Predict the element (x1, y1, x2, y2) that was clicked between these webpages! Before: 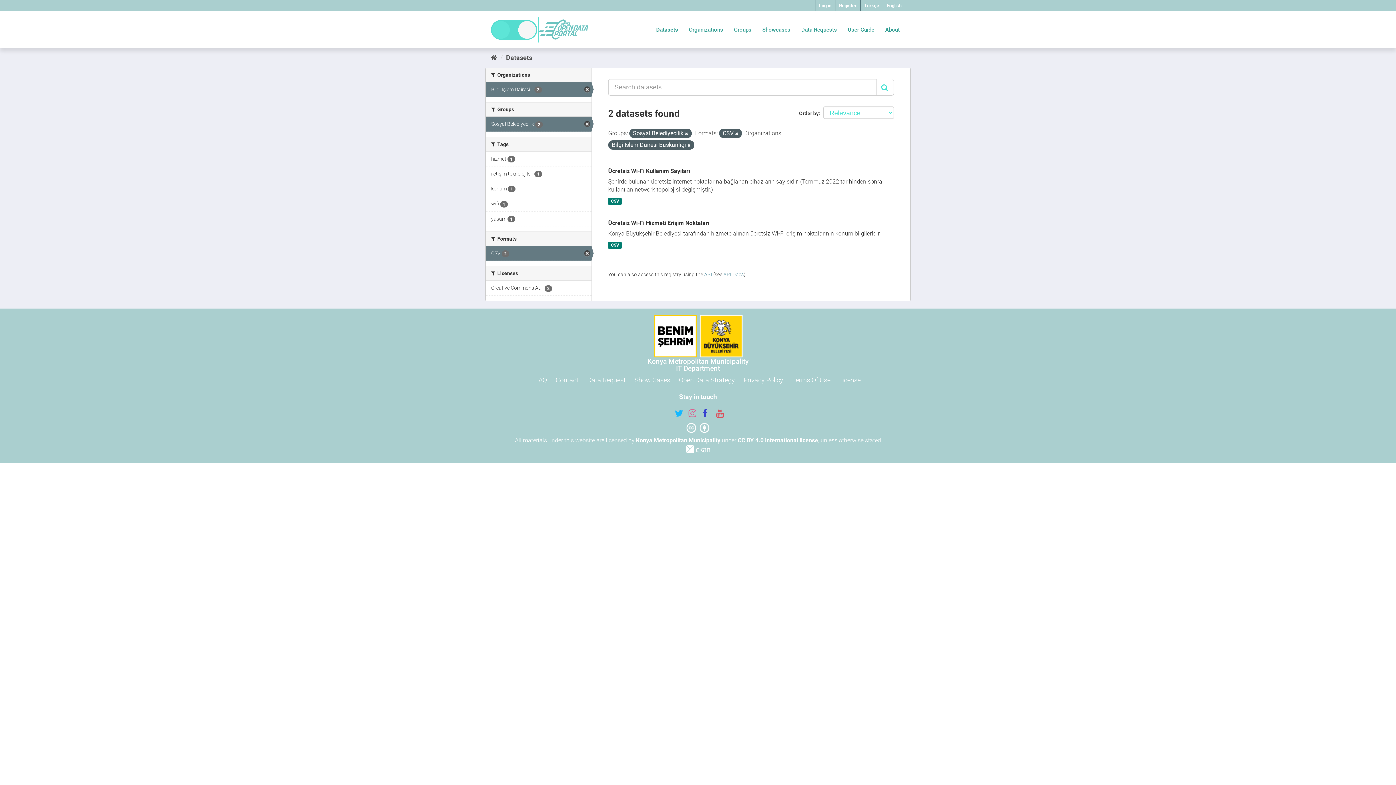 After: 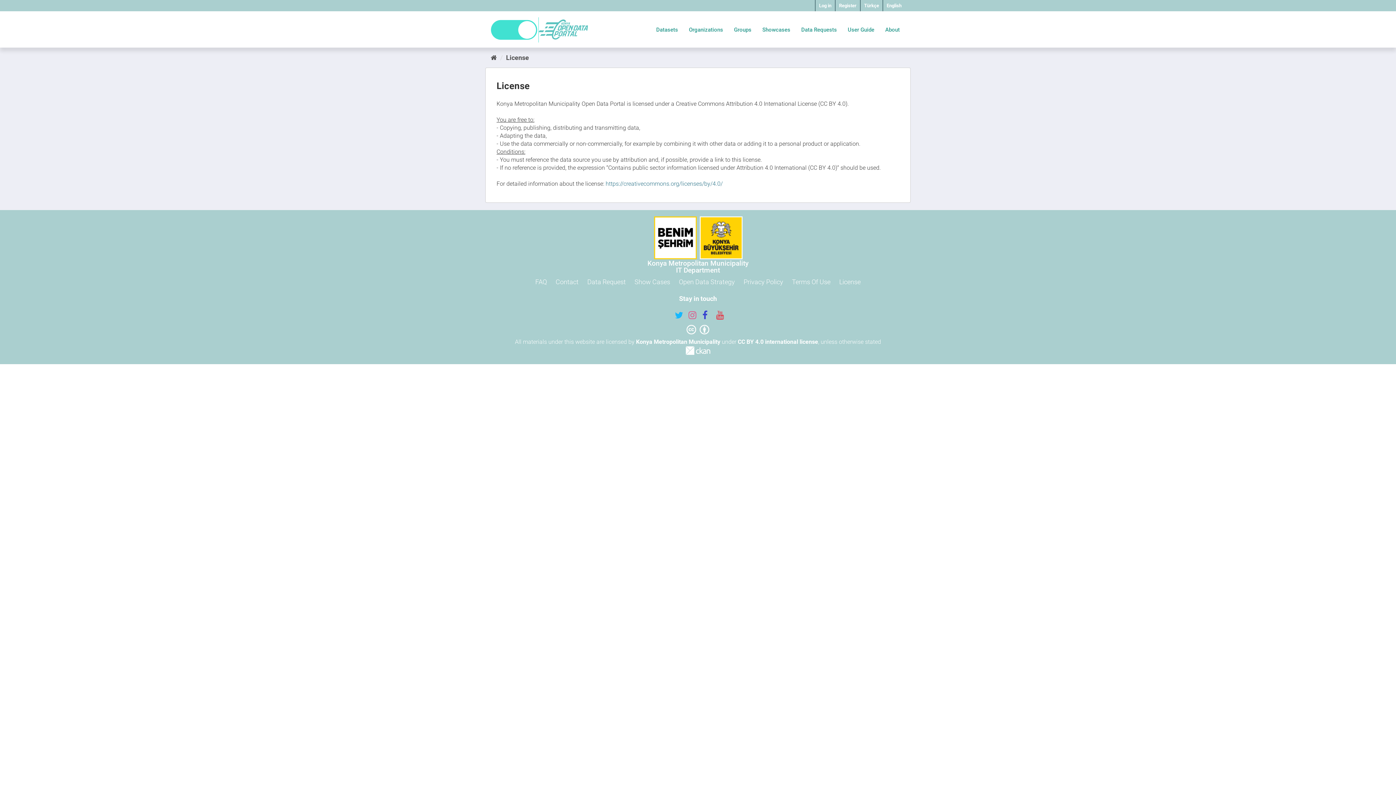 Action: bbox: (835, 372, 864, 387) label: License